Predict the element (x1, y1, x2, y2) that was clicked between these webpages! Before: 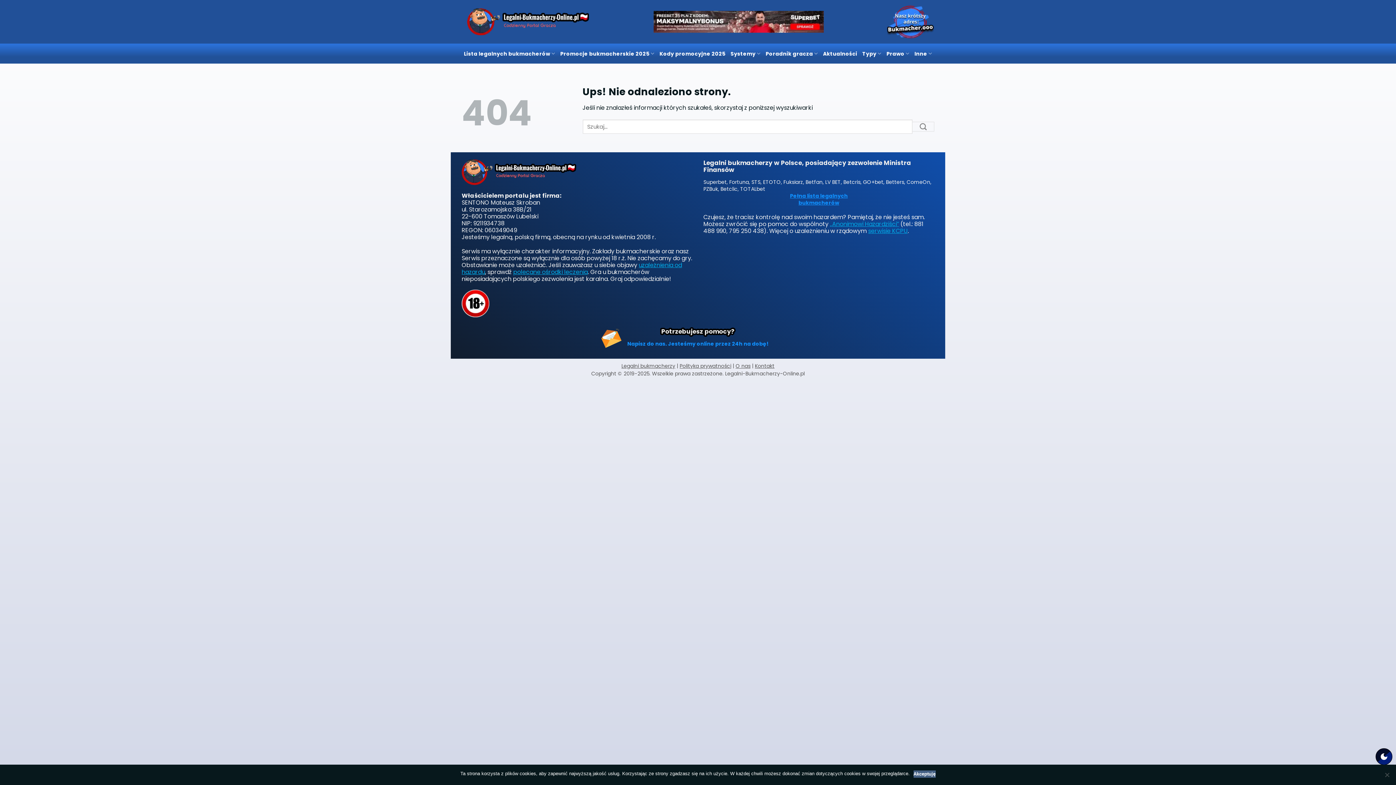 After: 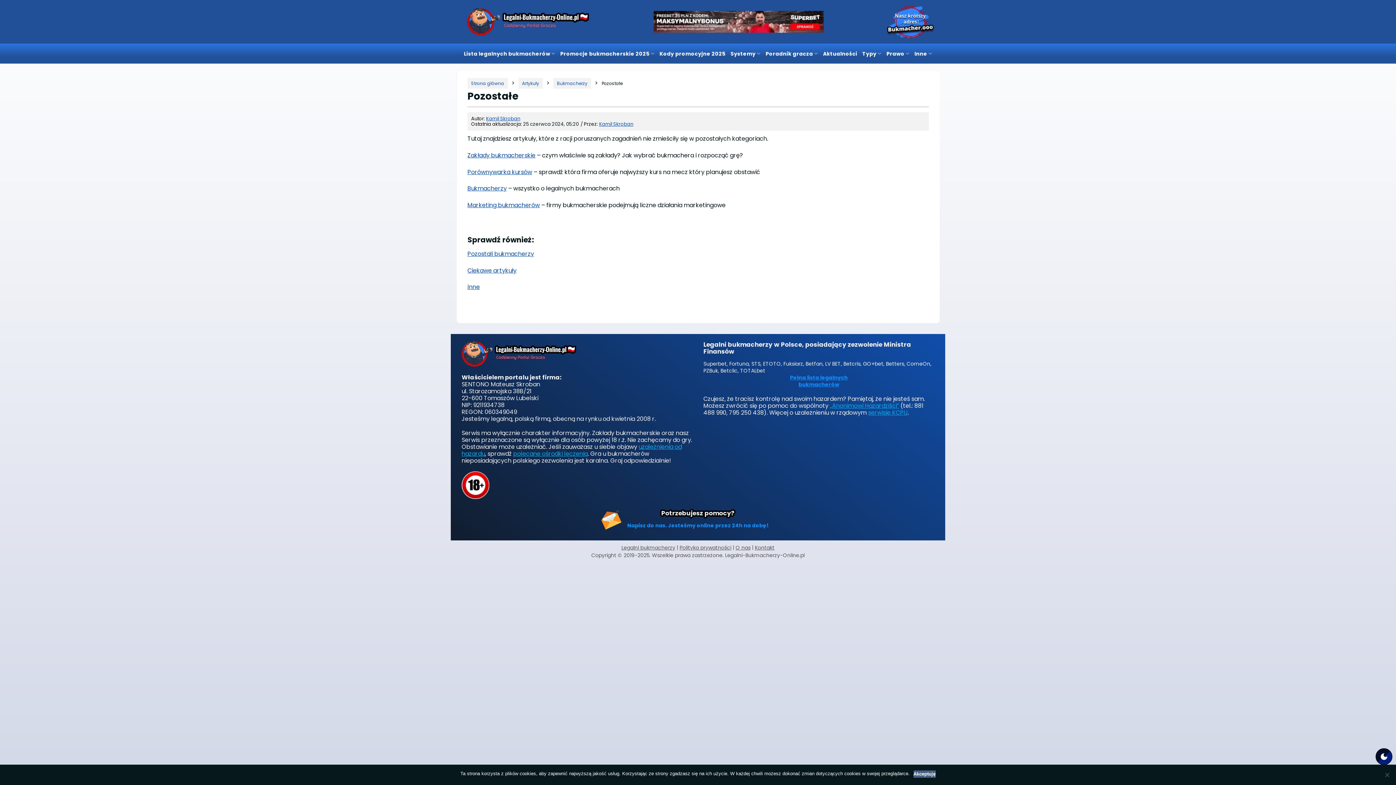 Action: label: Inne bbox: (914, 46, 932, 60)